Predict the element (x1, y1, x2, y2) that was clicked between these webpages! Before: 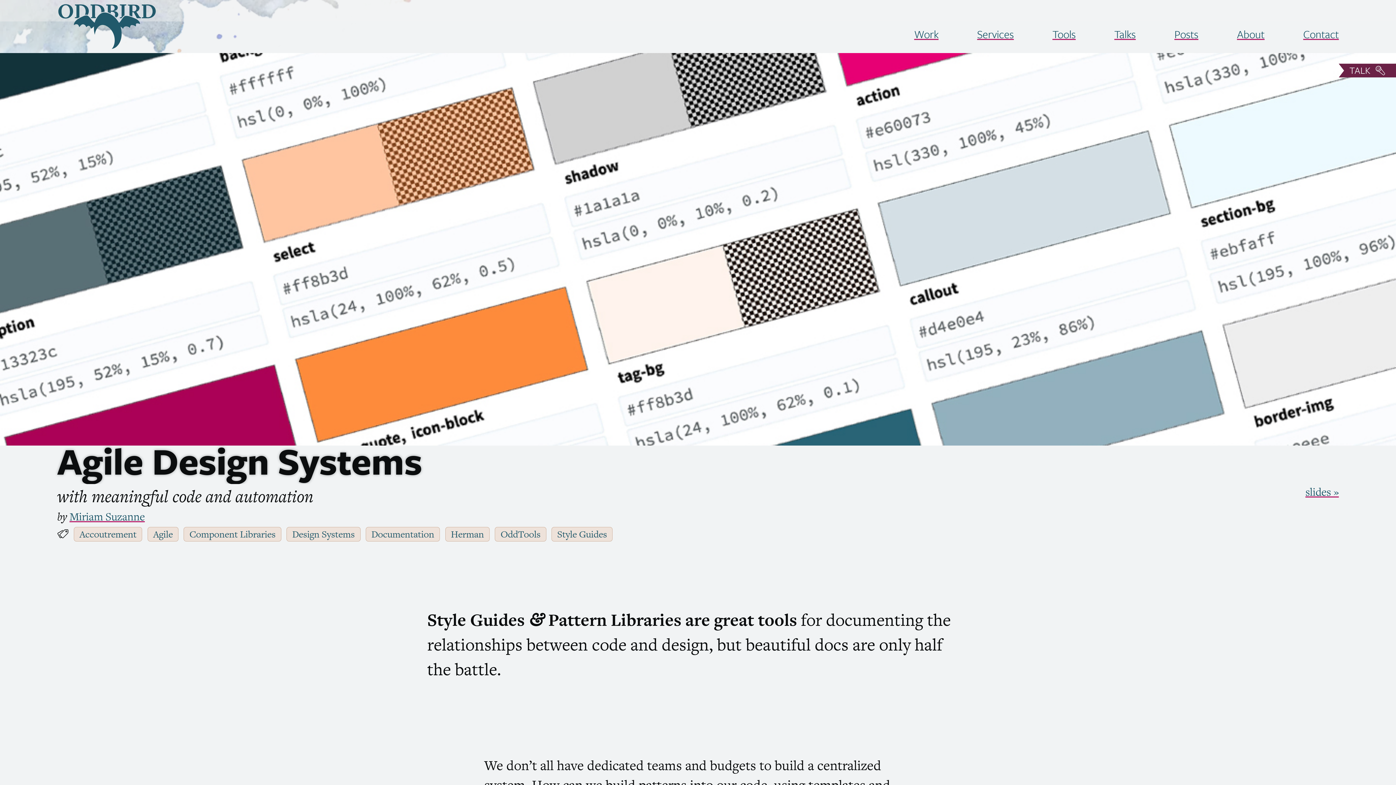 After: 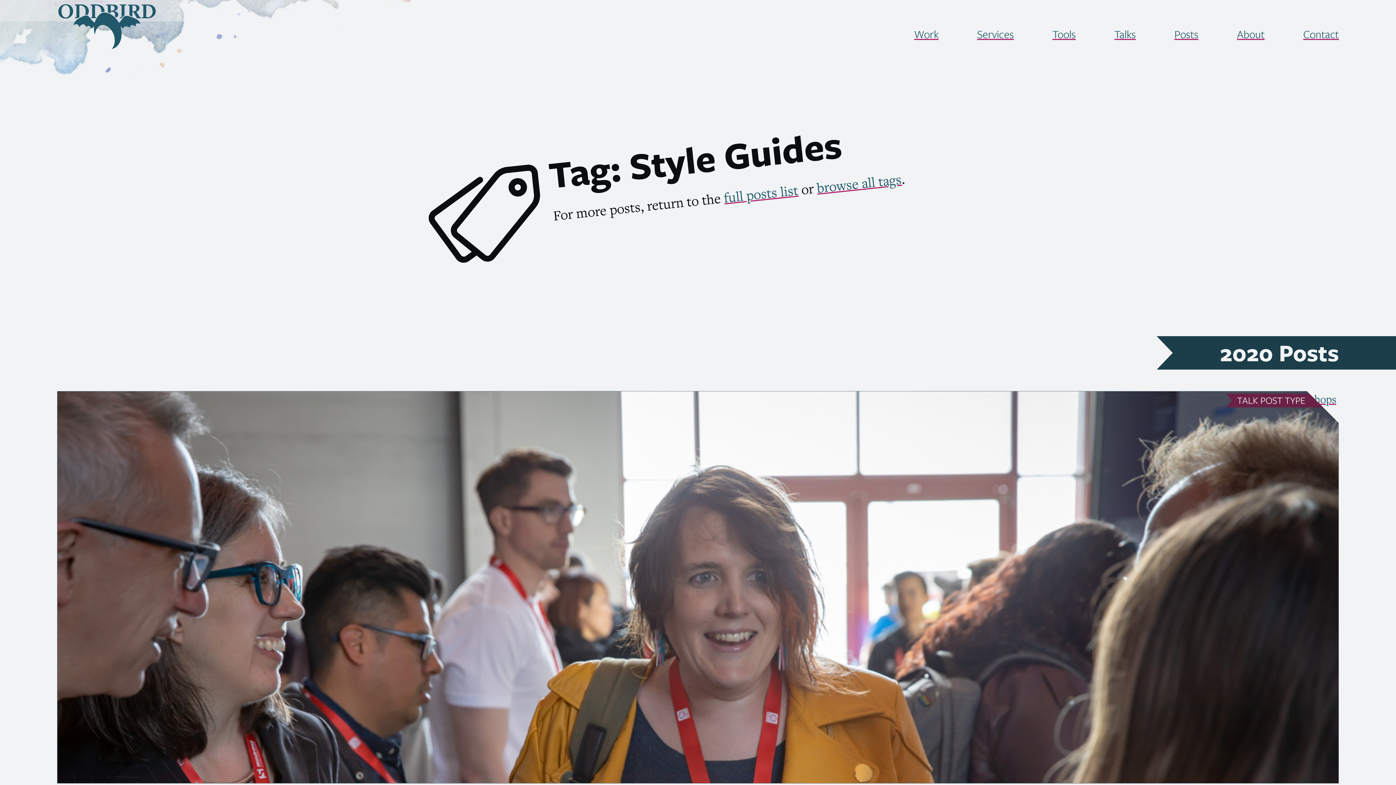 Action: bbox: (551, 527, 612, 541) label: Style Guides